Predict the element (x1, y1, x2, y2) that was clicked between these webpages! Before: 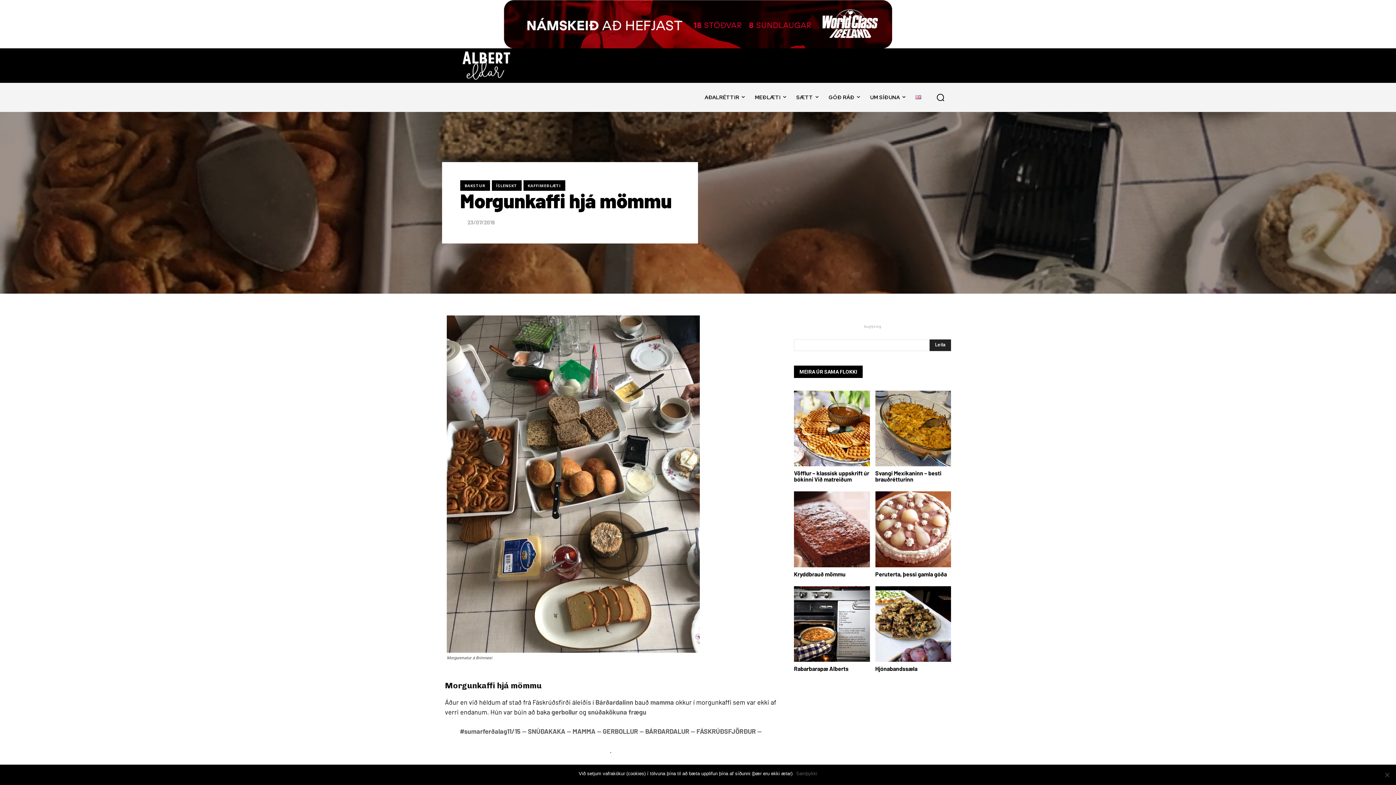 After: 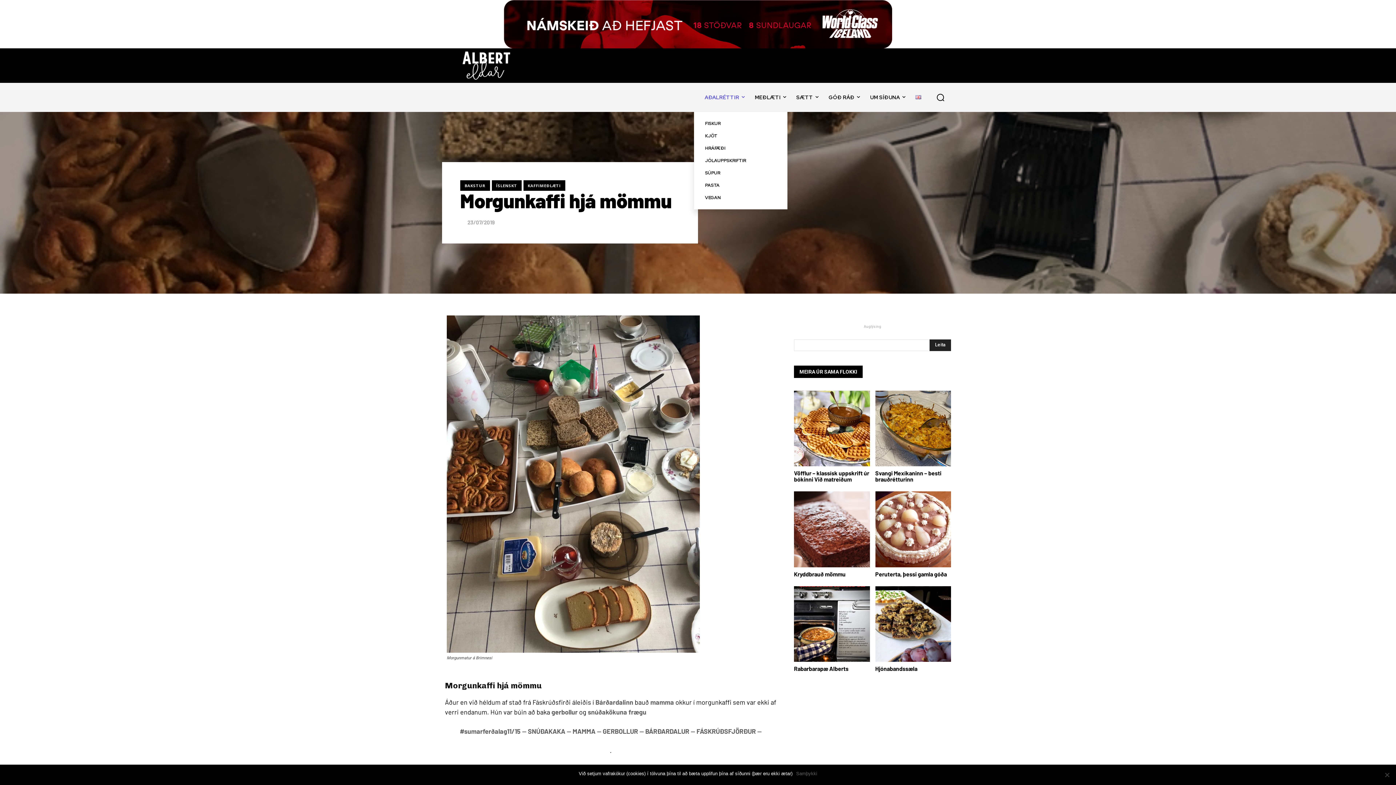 Action: bbox: (699, 82, 749, 111) label: AÐALRÉTTIR